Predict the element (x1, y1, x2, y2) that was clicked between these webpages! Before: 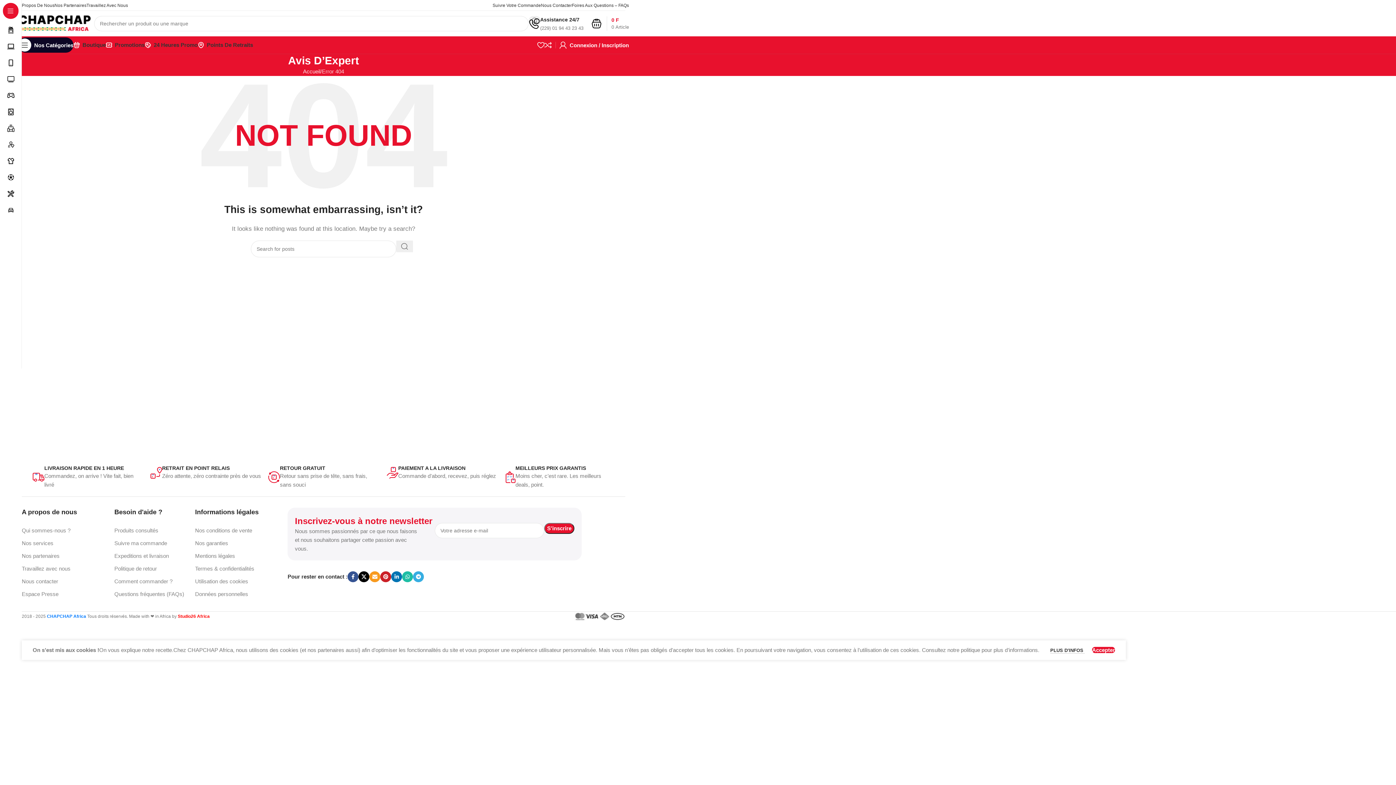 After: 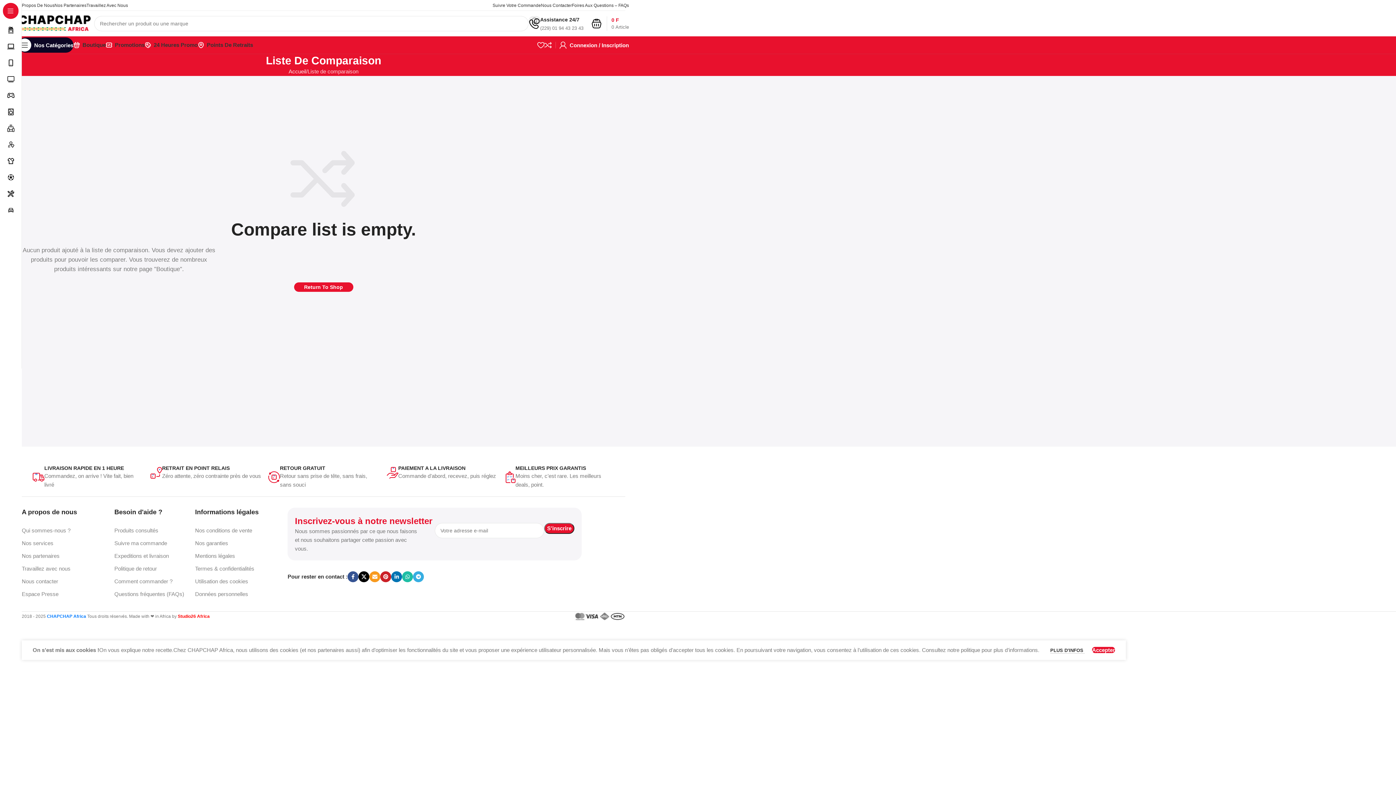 Action: bbox: (544, 37, 552, 52)